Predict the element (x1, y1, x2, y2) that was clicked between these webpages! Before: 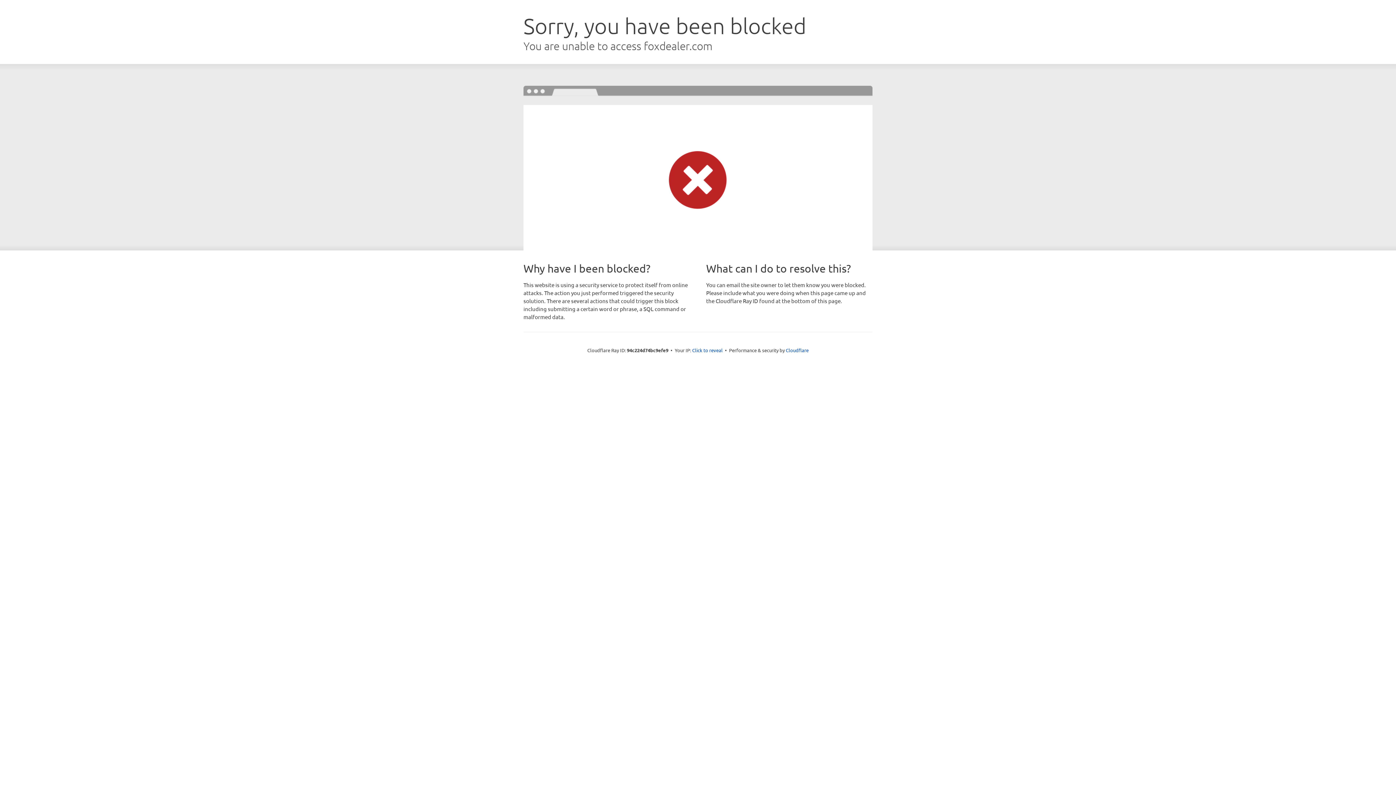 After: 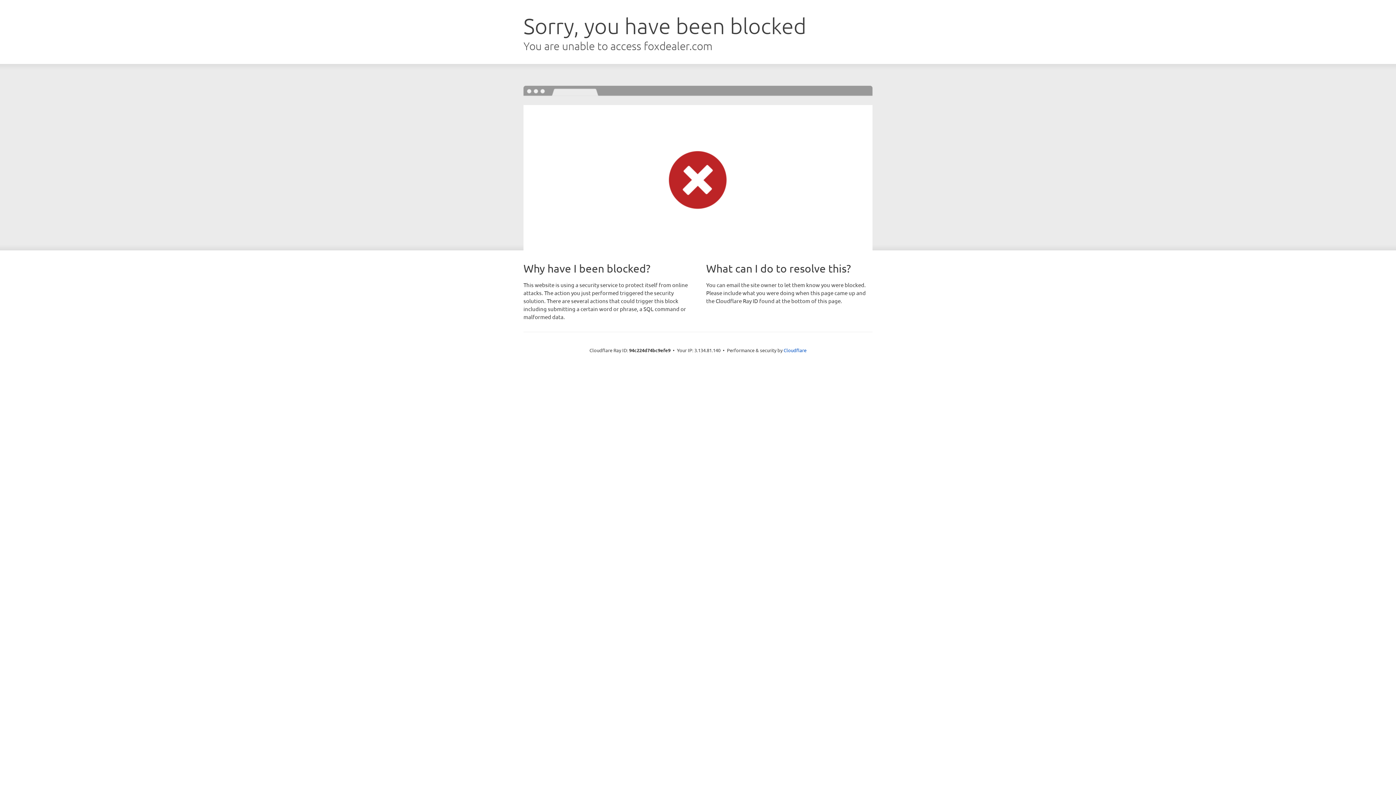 Action: bbox: (692, 346, 722, 353) label: Click to reveal